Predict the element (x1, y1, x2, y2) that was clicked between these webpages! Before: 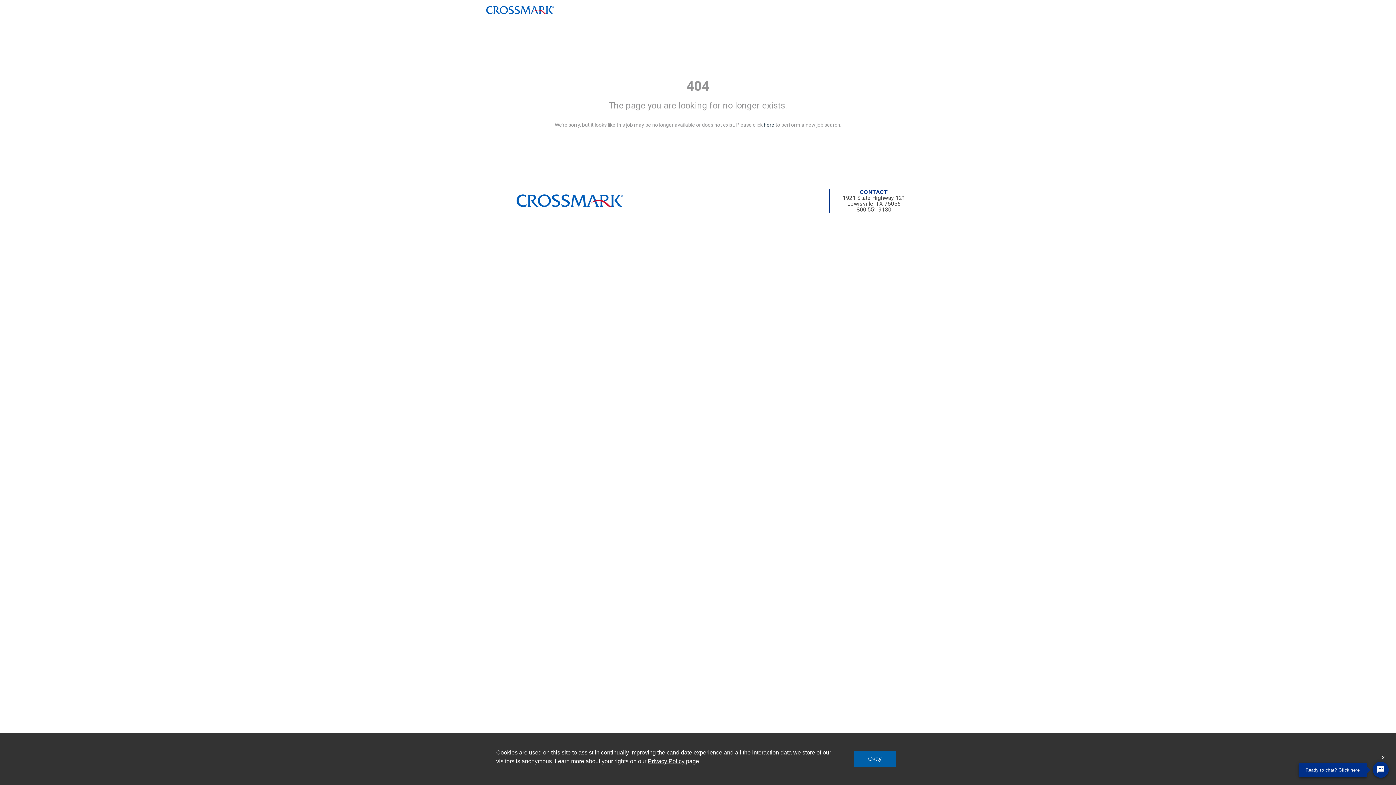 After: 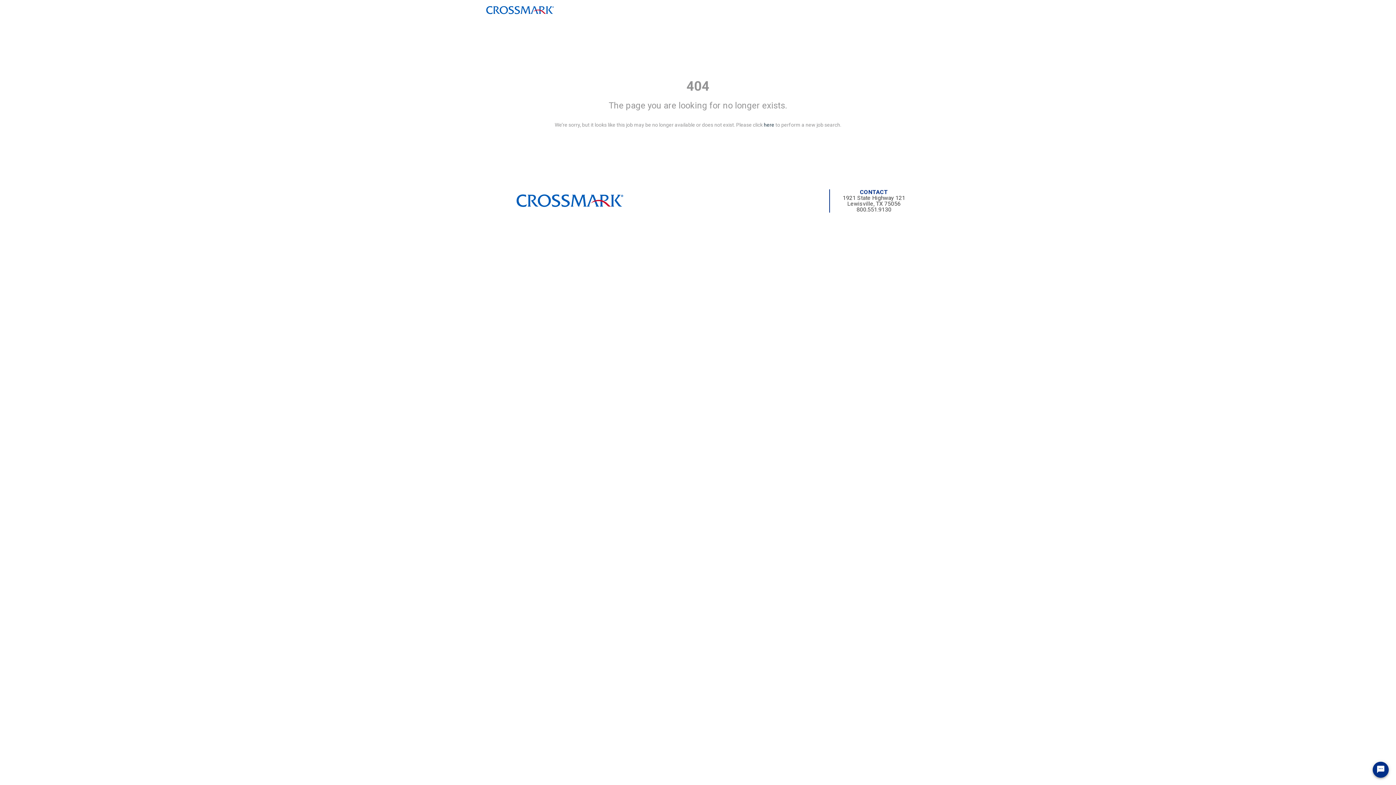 Action: label: Okay bbox: (853, 751, 896, 767)